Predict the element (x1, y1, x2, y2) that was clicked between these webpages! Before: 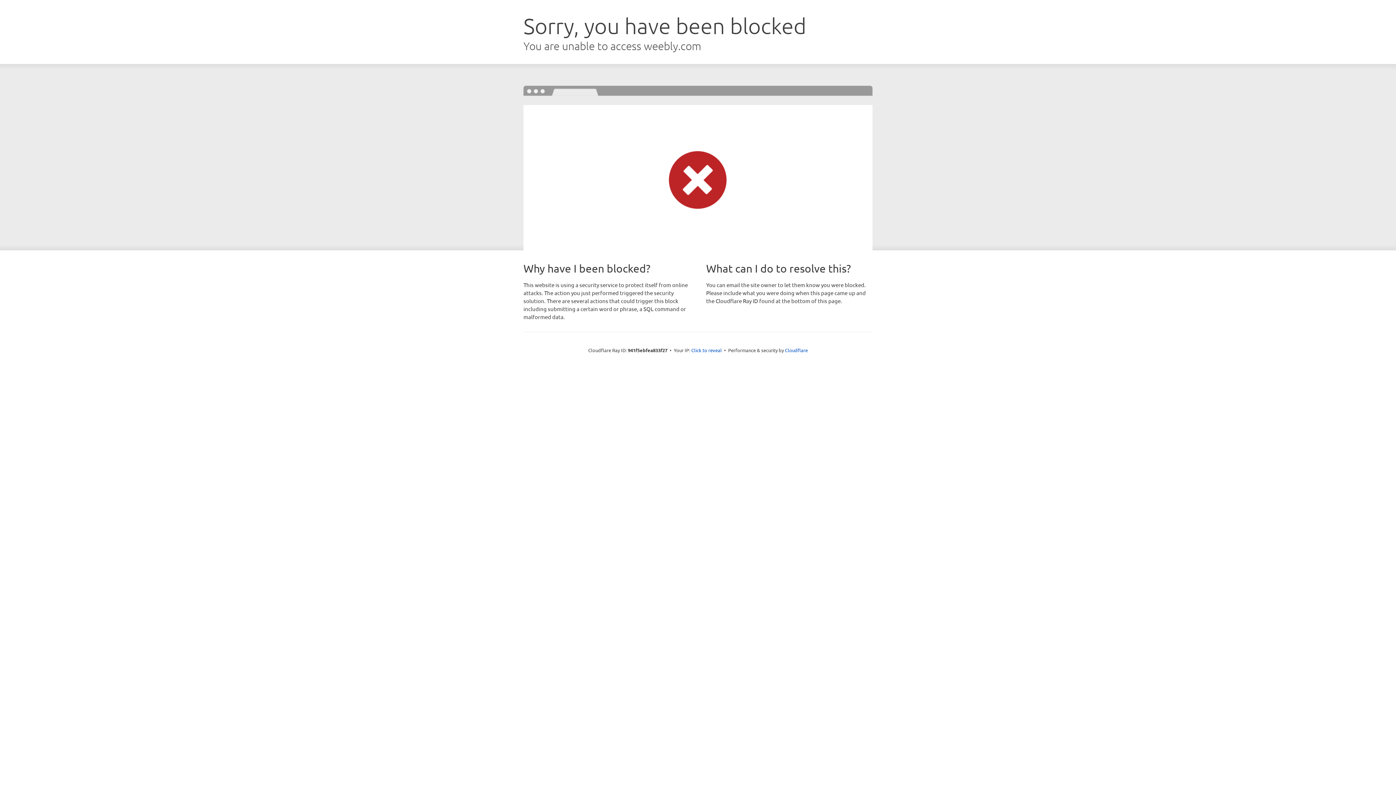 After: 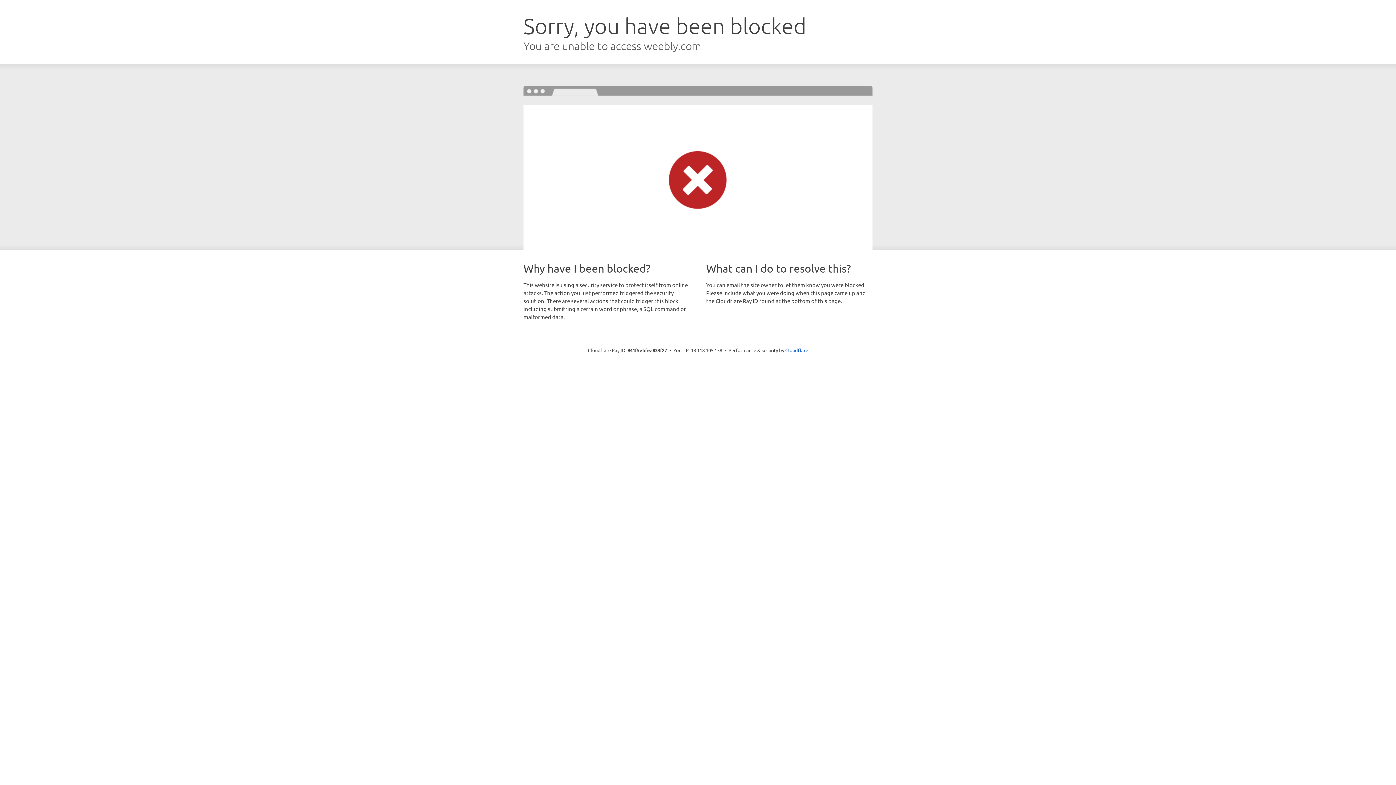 Action: label: Click to reveal bbox: (691, 346, 722, 353)